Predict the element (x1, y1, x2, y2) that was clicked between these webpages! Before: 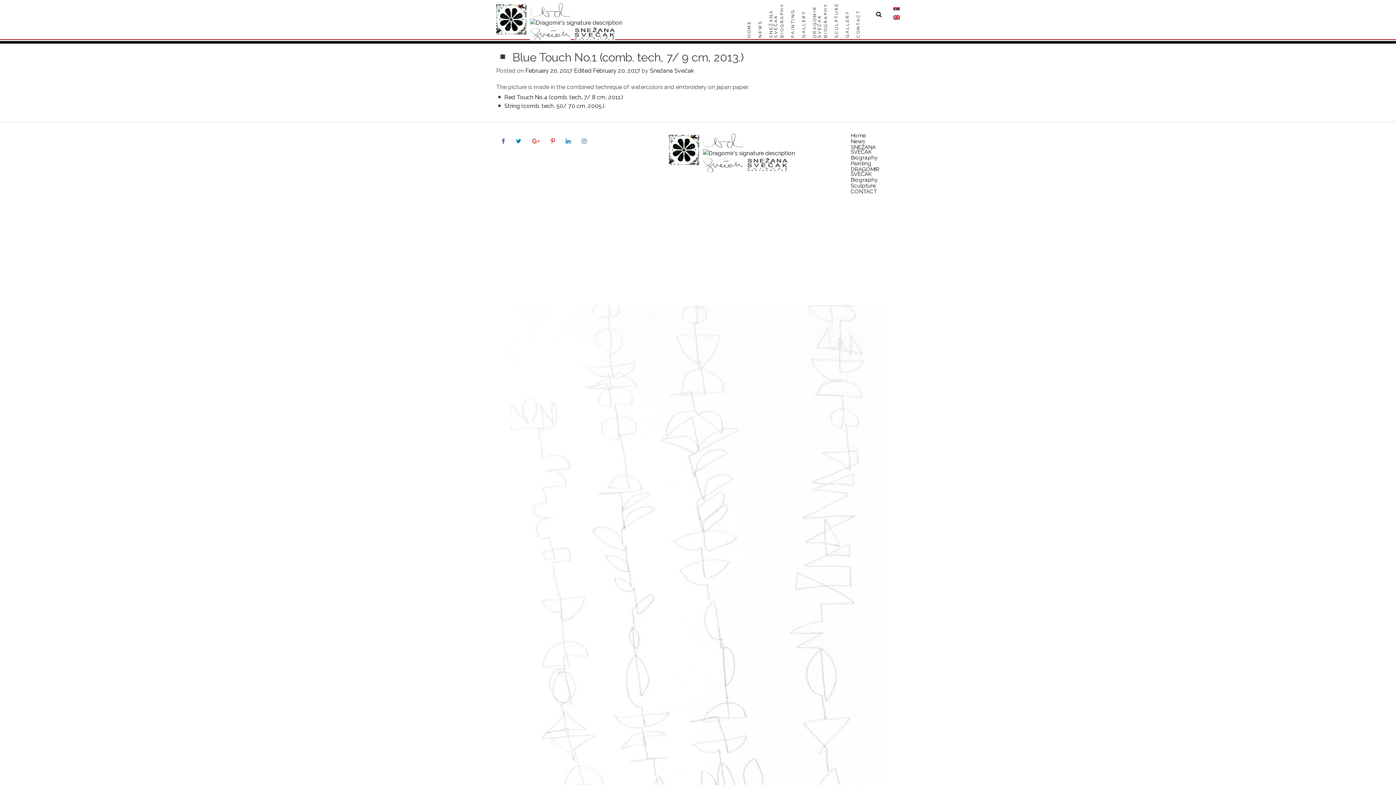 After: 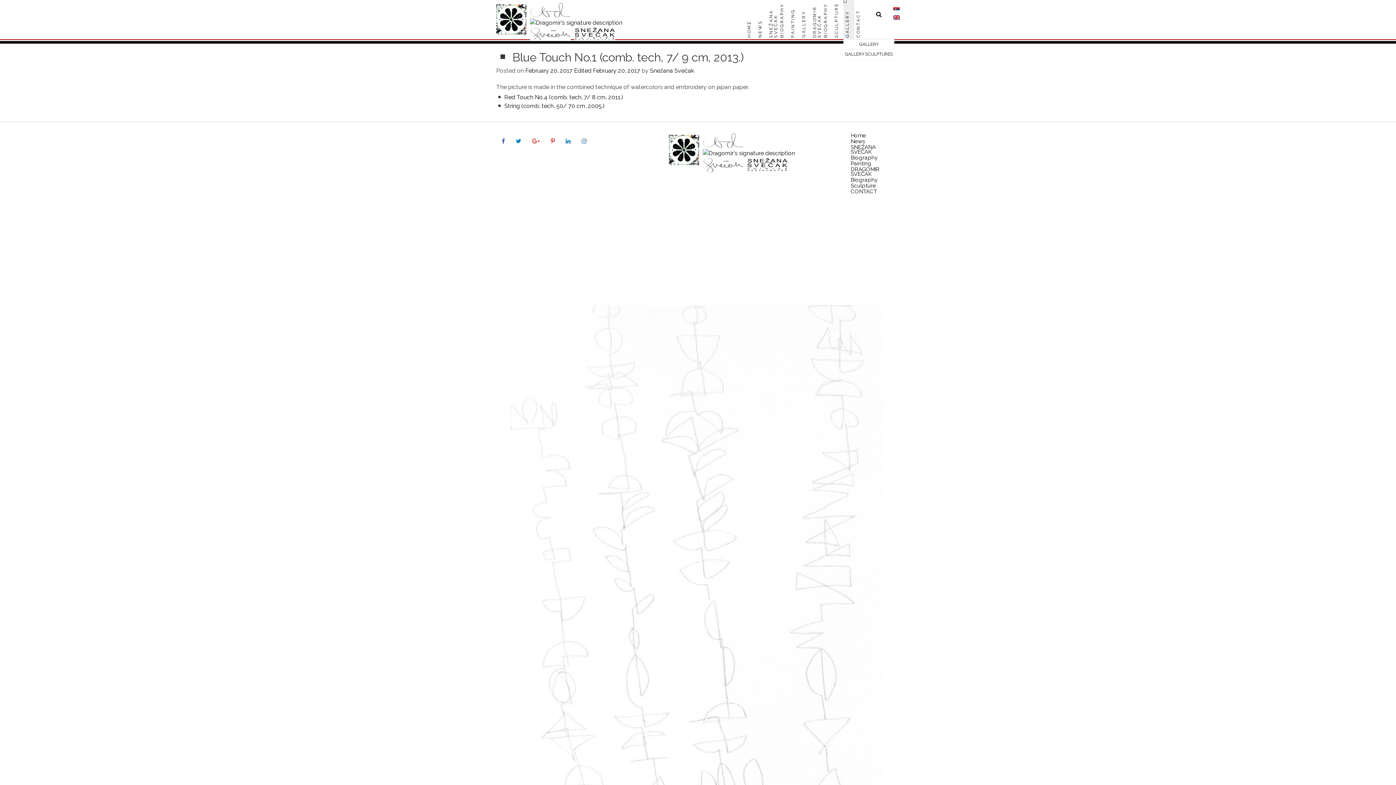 Action: bbox: (845, -4, 856, 39) label: G A L L E R Y